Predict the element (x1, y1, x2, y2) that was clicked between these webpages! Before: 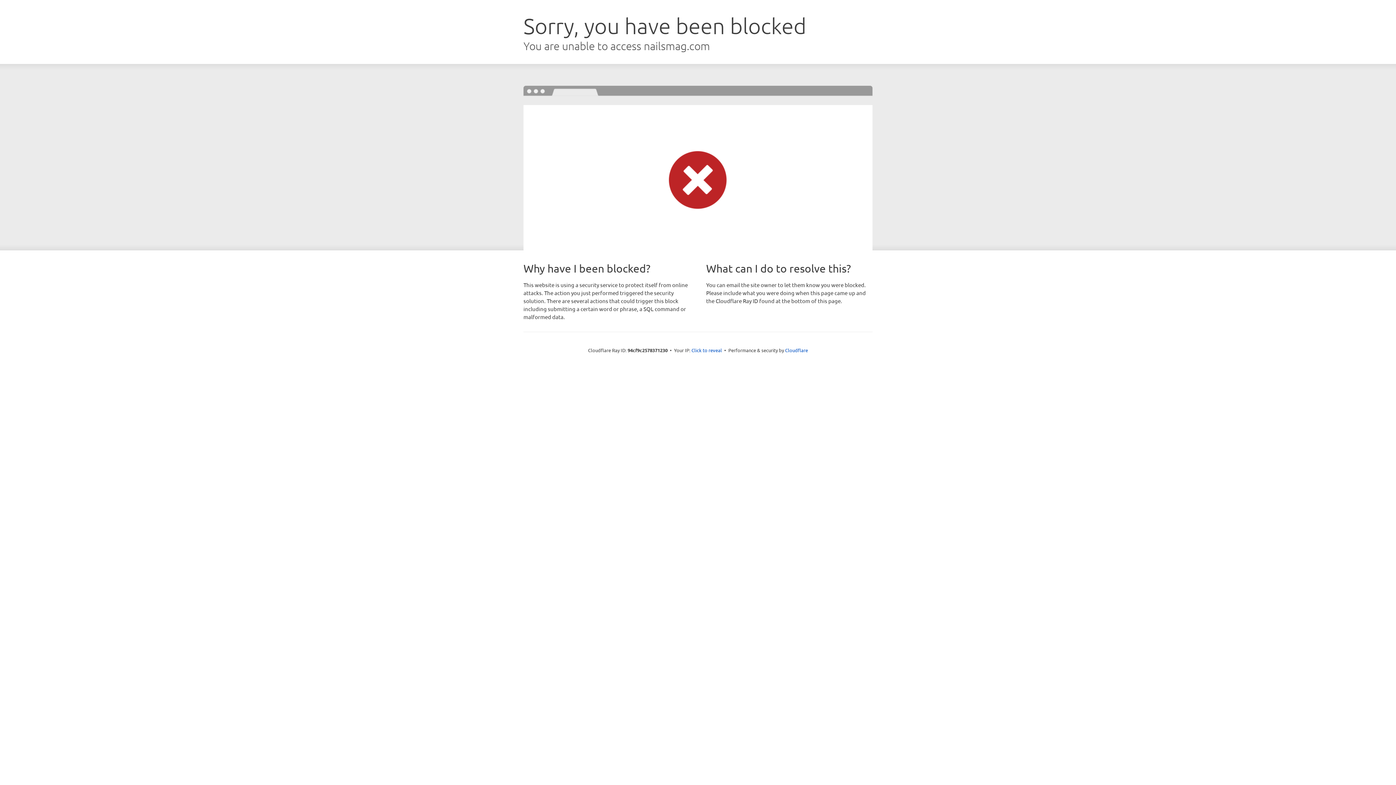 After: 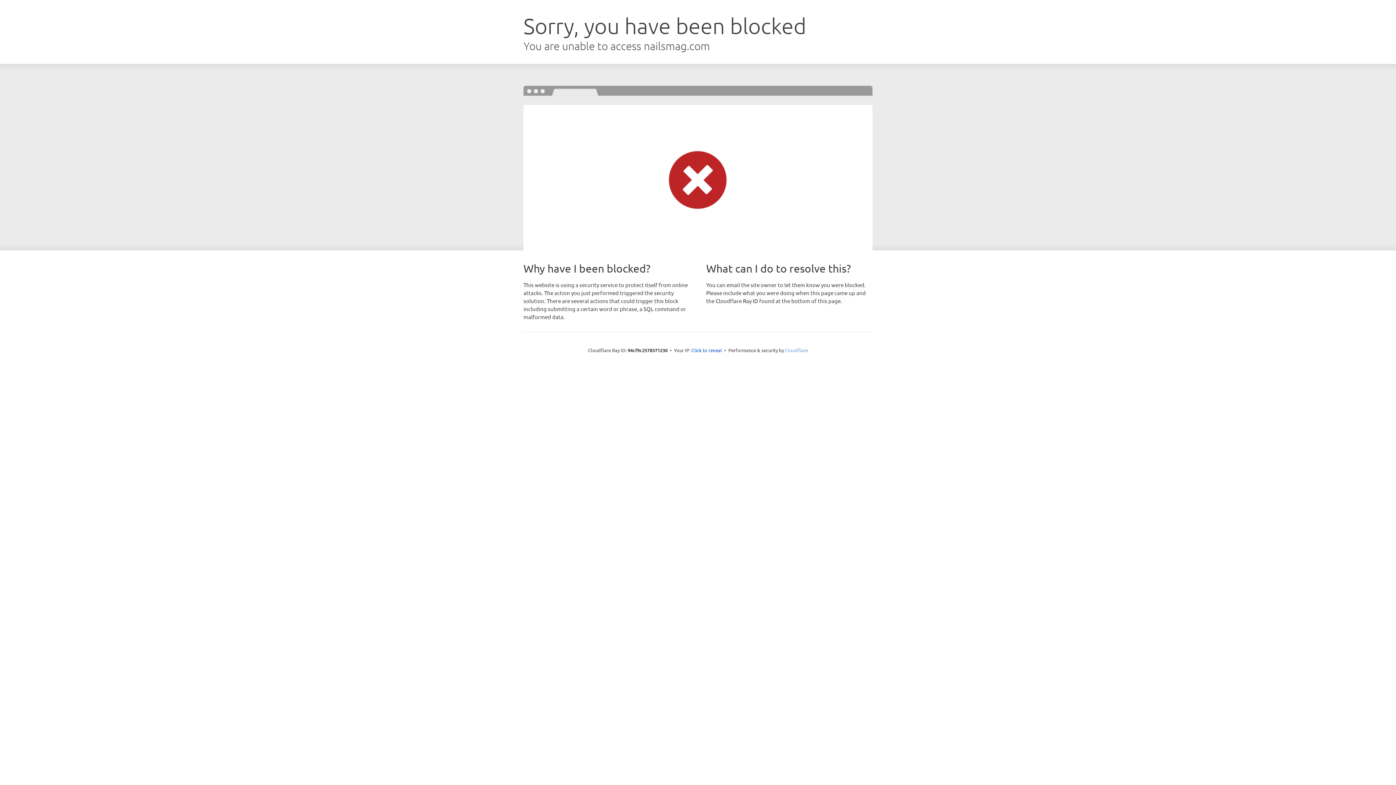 Action: label: Cloudflare bbox: (785, 347, 808, 353)